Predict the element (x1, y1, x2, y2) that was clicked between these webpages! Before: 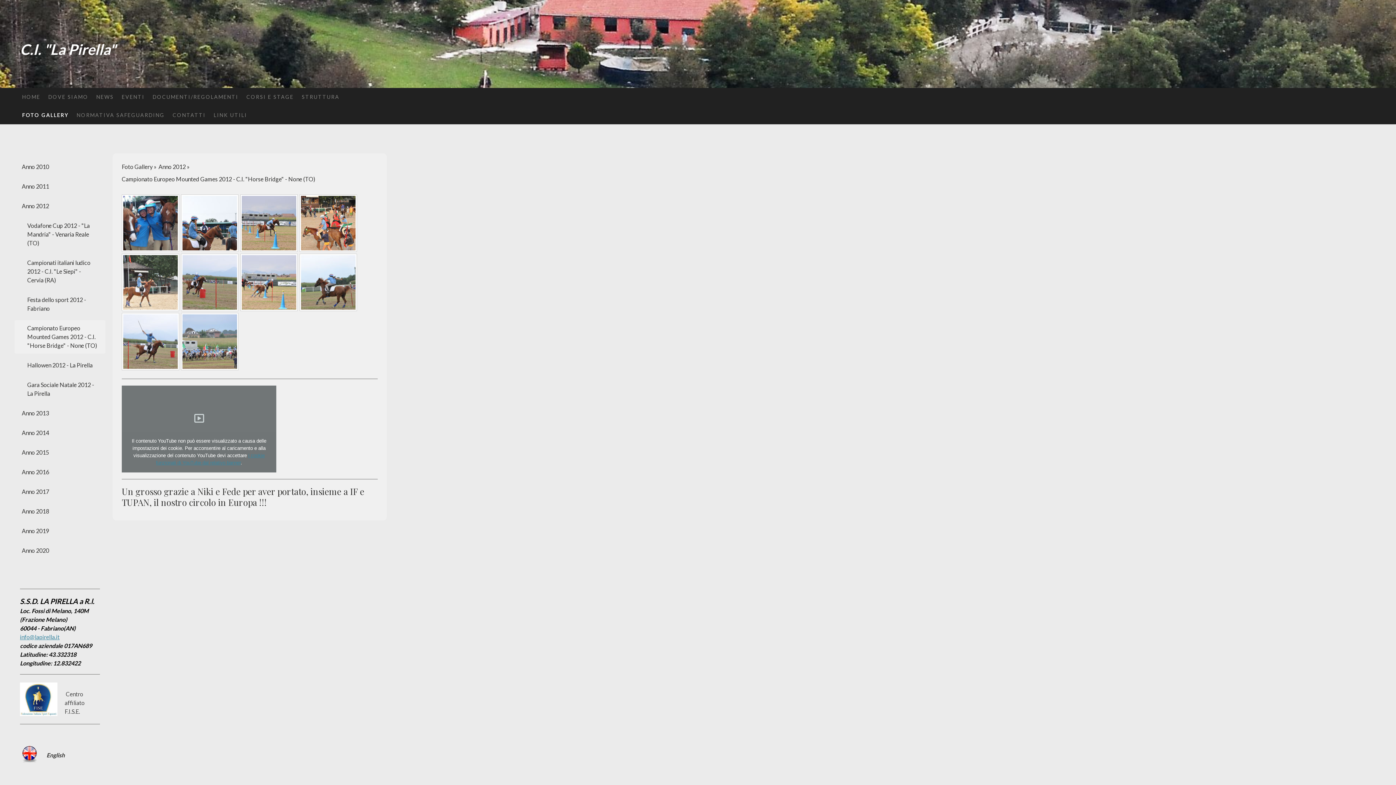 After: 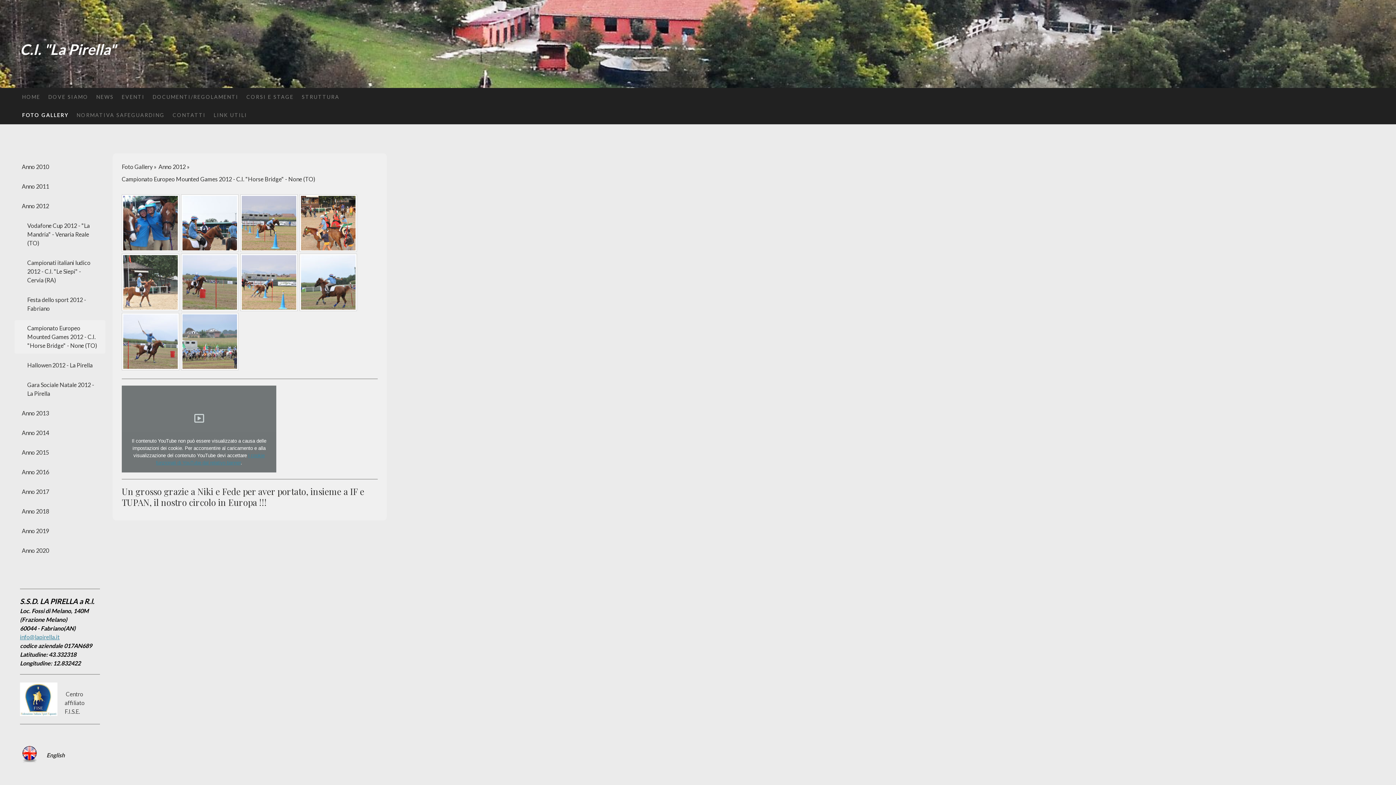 Action: bbox: (121, 173, 318, 185) label: Campionato Europeo Mounted Games 2012 - C.I. "Horse Bridge" - None (TO)